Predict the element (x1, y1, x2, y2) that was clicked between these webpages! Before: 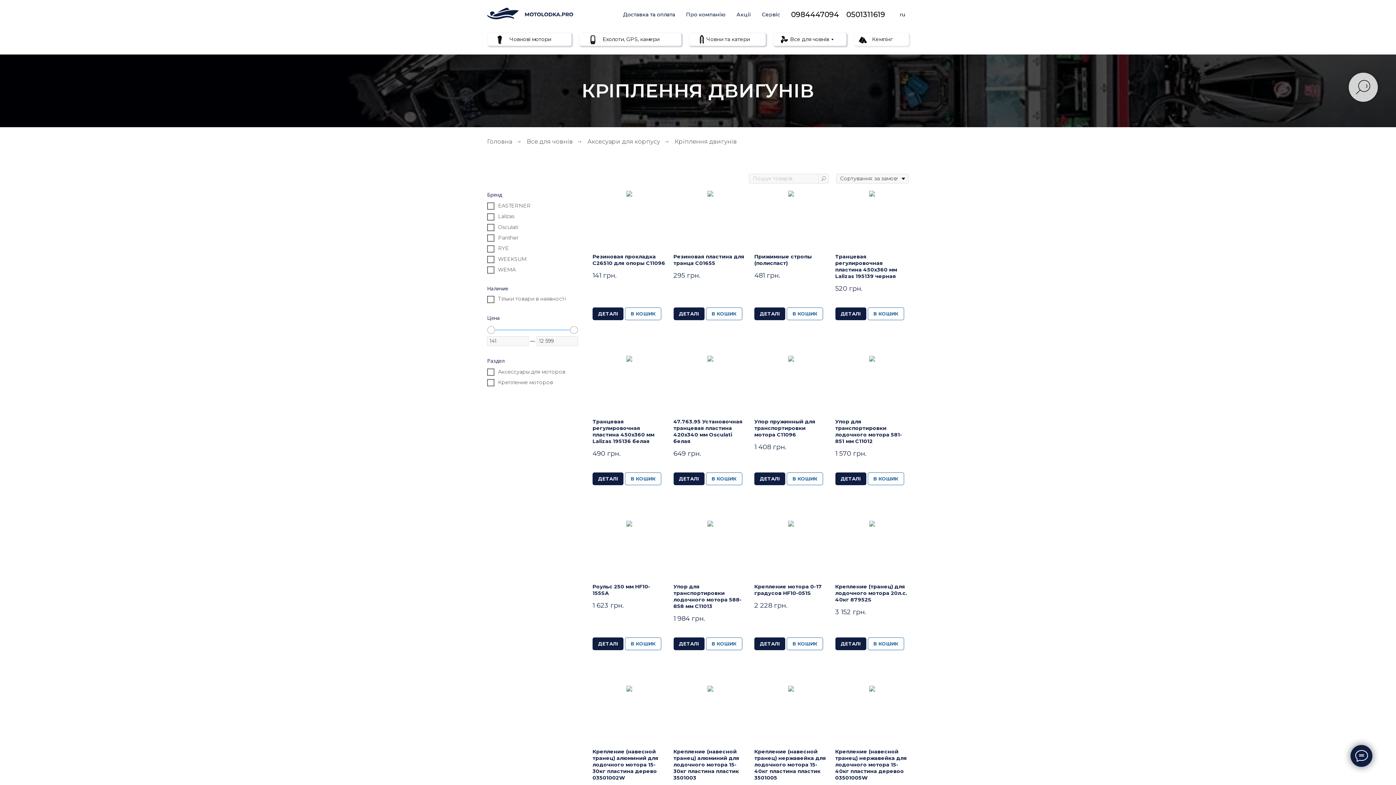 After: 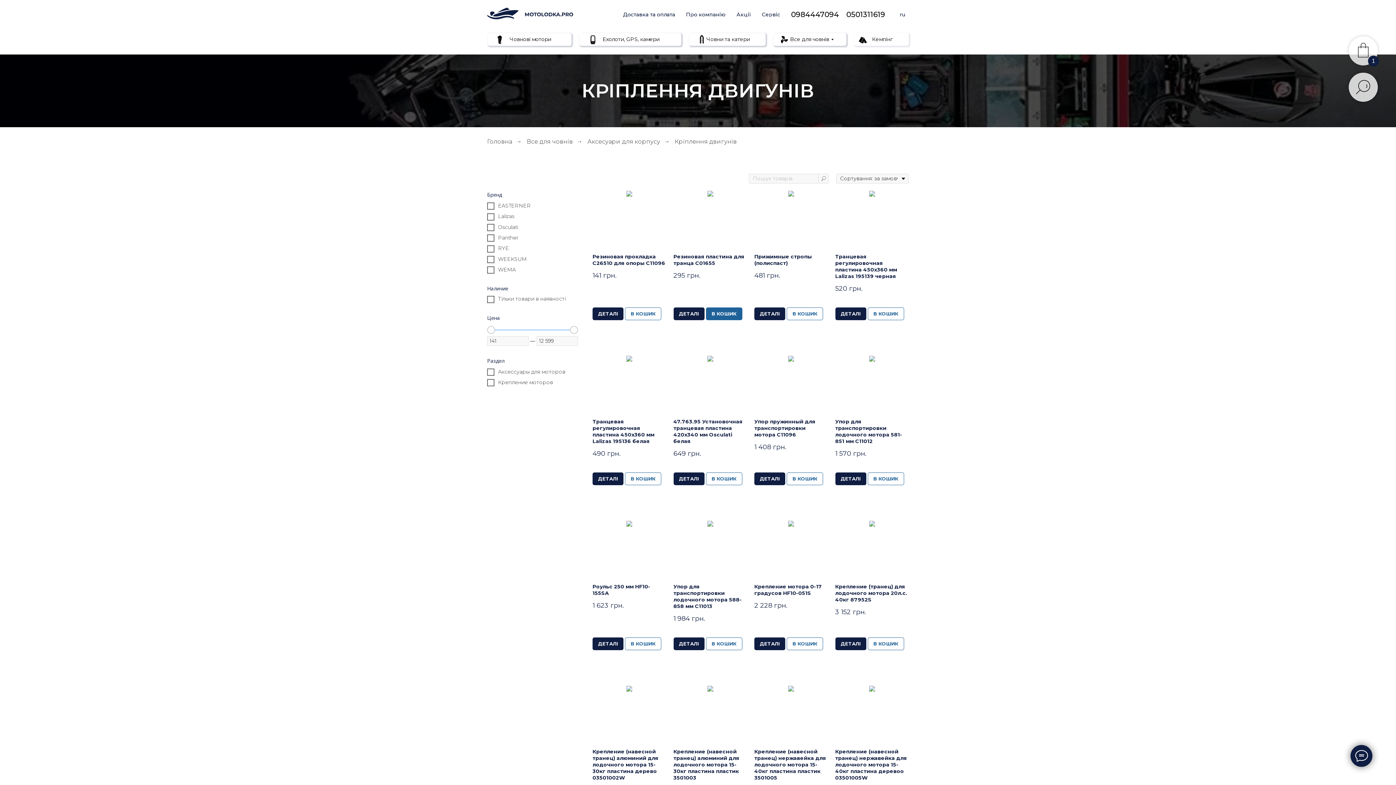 Action: bbox: (706, 307, 742, 320) label: В КОШИК